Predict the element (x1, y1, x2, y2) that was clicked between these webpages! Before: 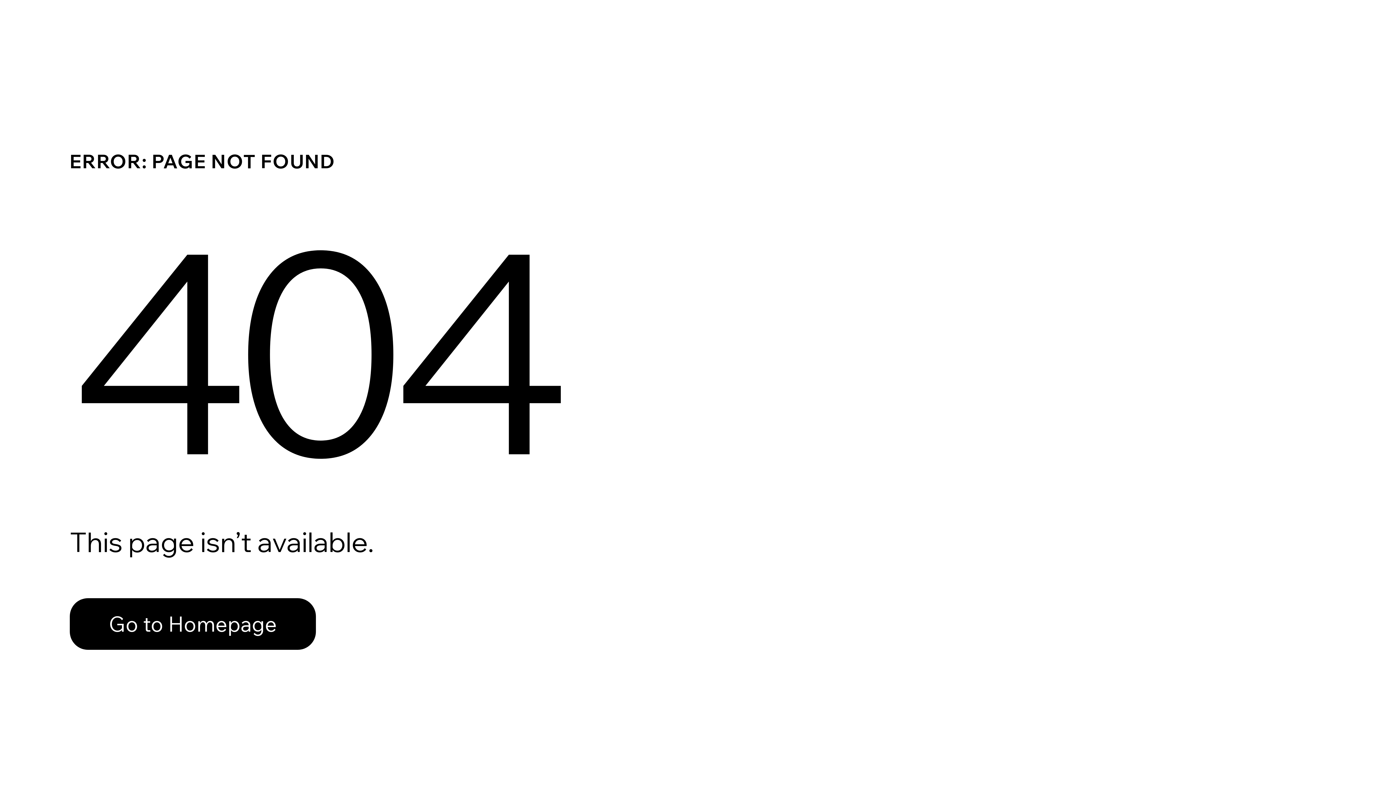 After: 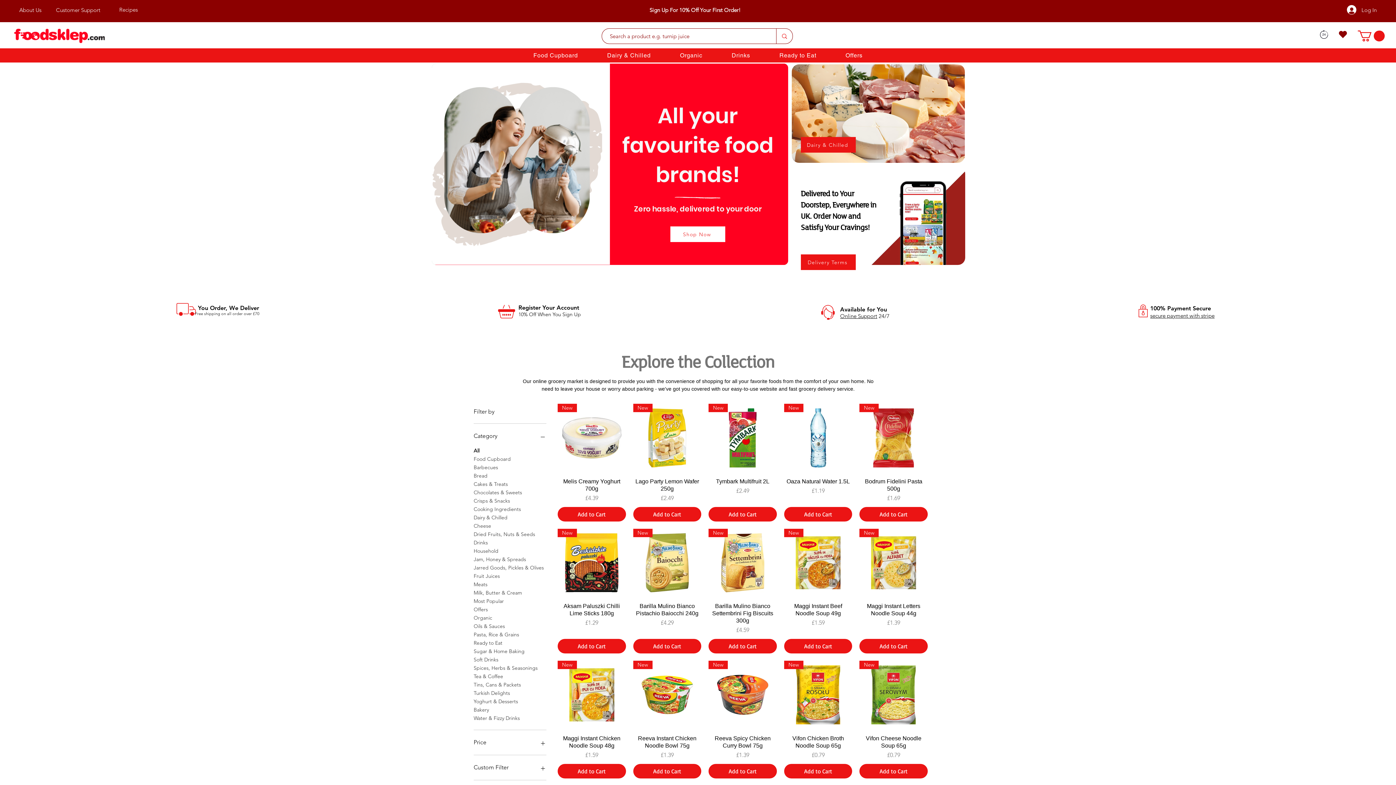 Action: label: Go to Homepage bbox: (69, 598, 316, 650)